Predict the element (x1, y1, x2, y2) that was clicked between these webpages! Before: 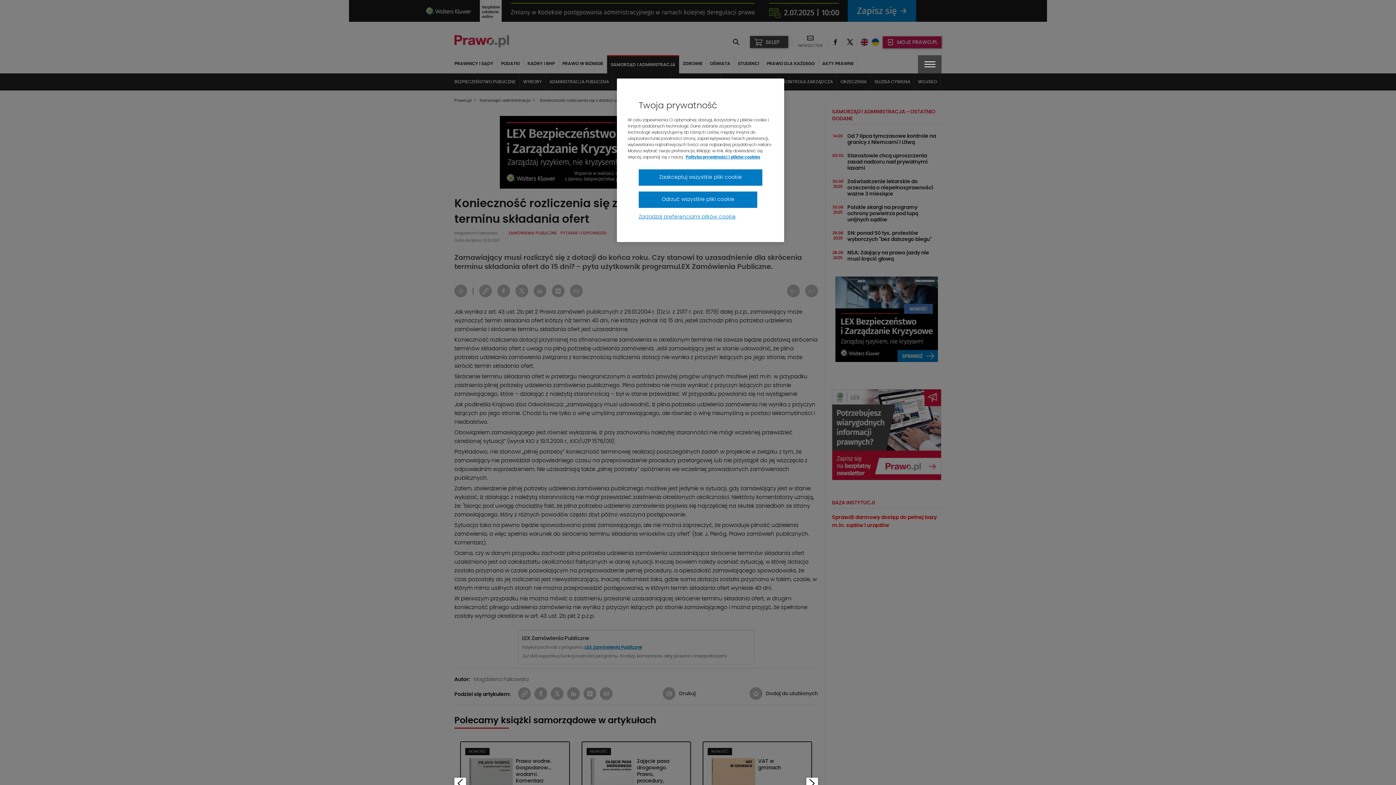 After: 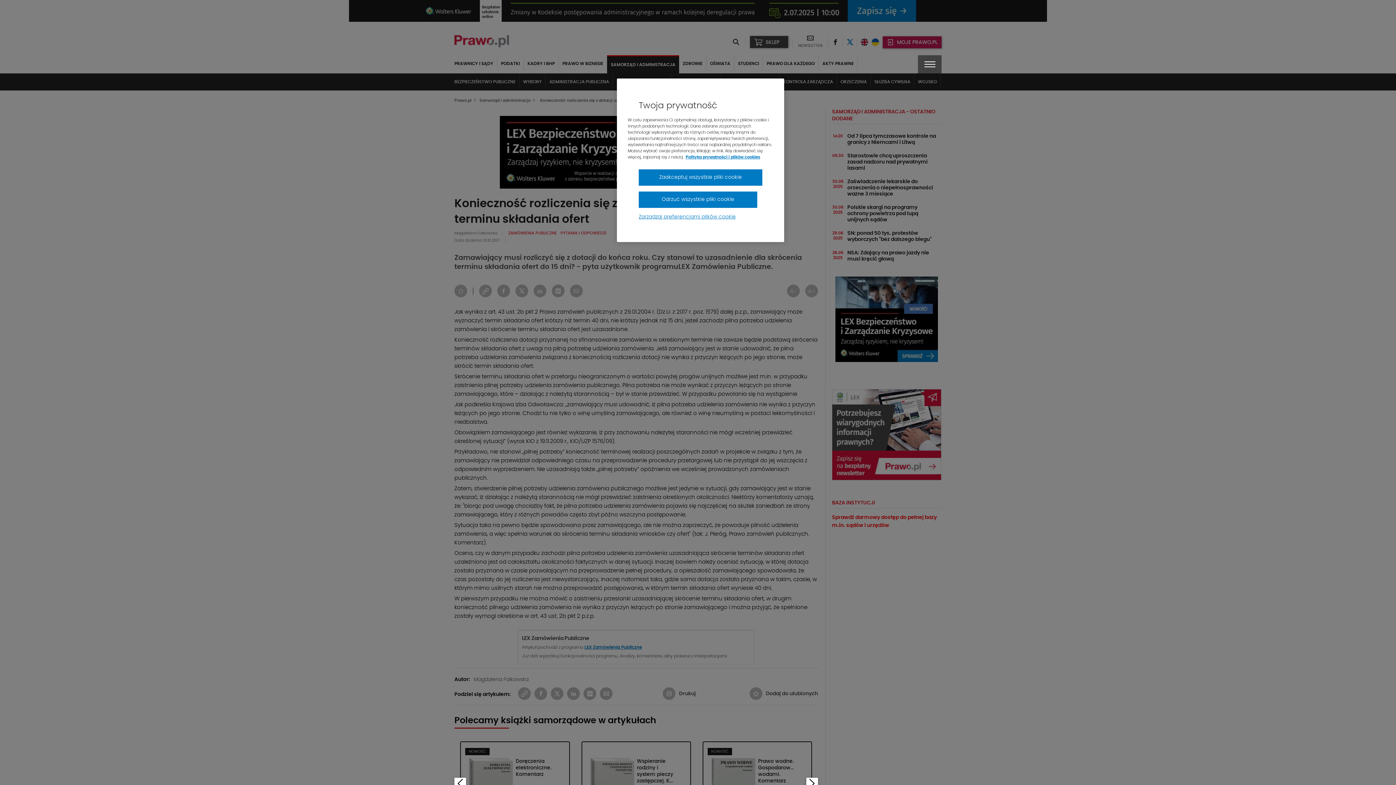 Action: bbox: (842, 34, 857, 49) label:  